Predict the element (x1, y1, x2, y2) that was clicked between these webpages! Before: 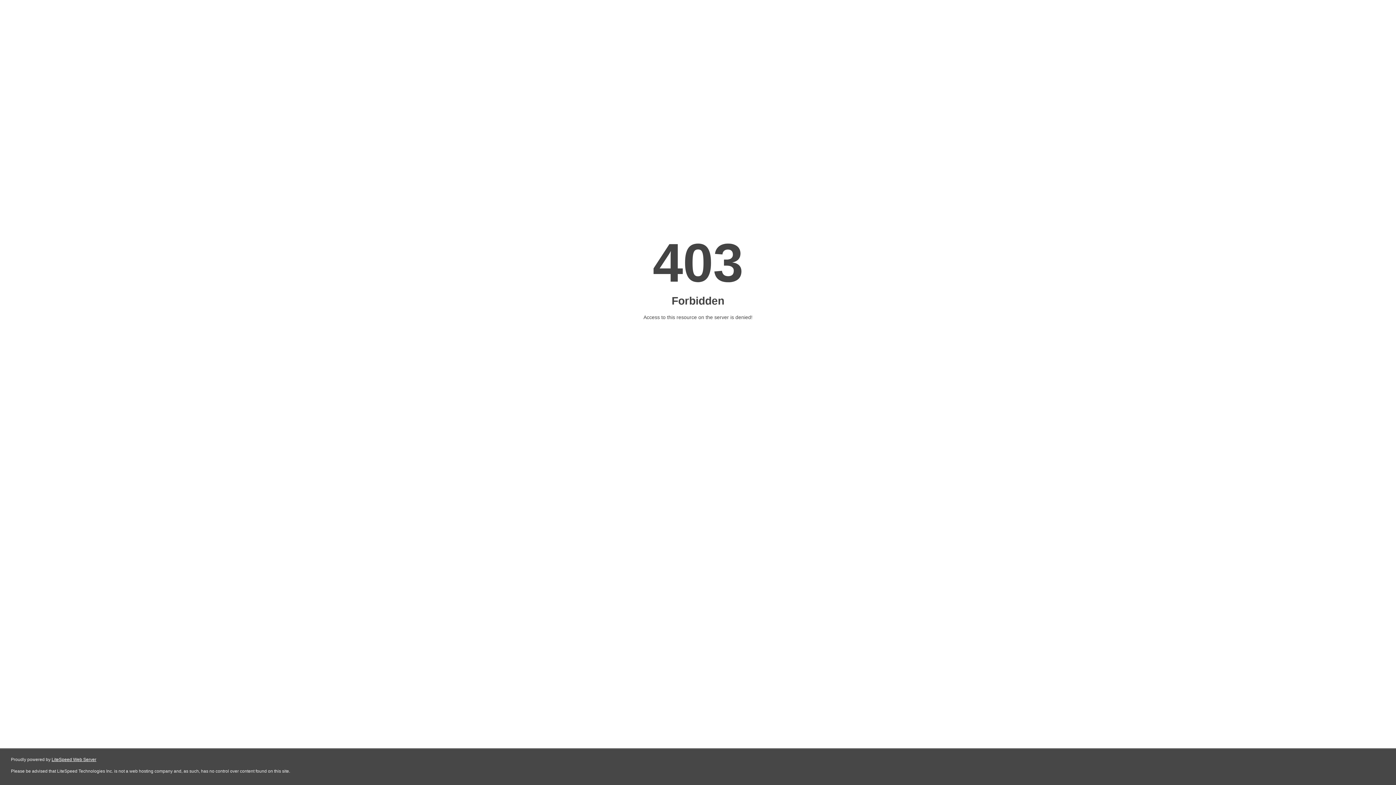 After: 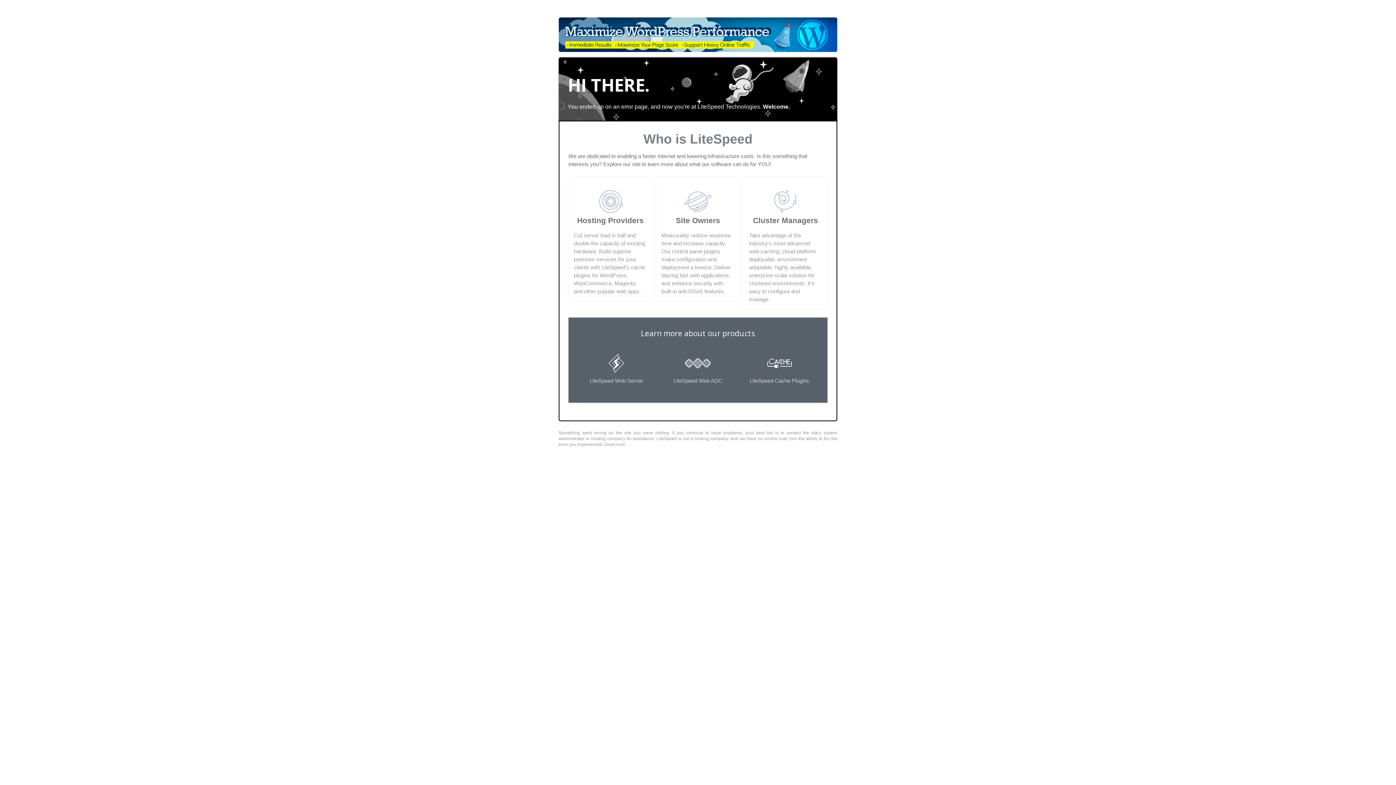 Action: label: LiteSpeed Web Server bbox: (51, 757, 96, 762)